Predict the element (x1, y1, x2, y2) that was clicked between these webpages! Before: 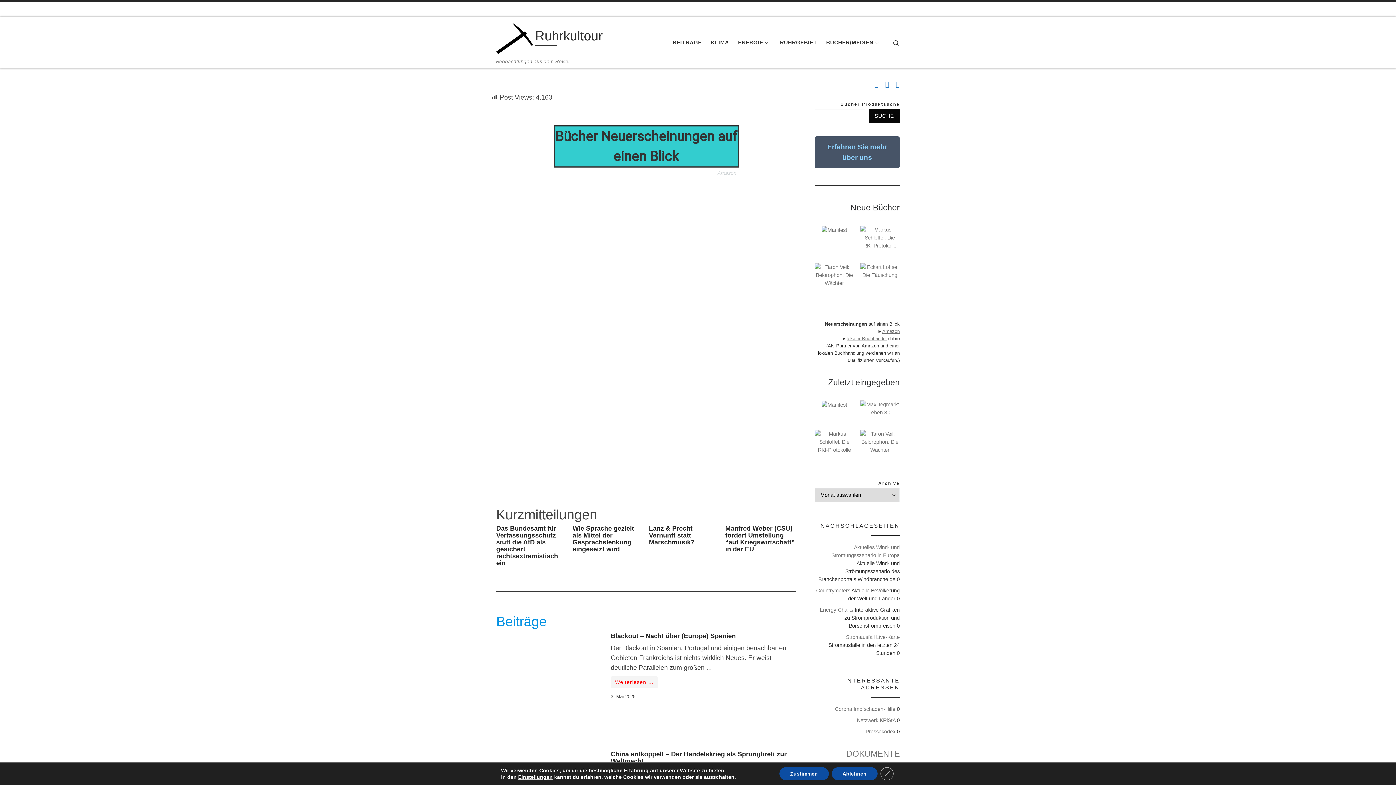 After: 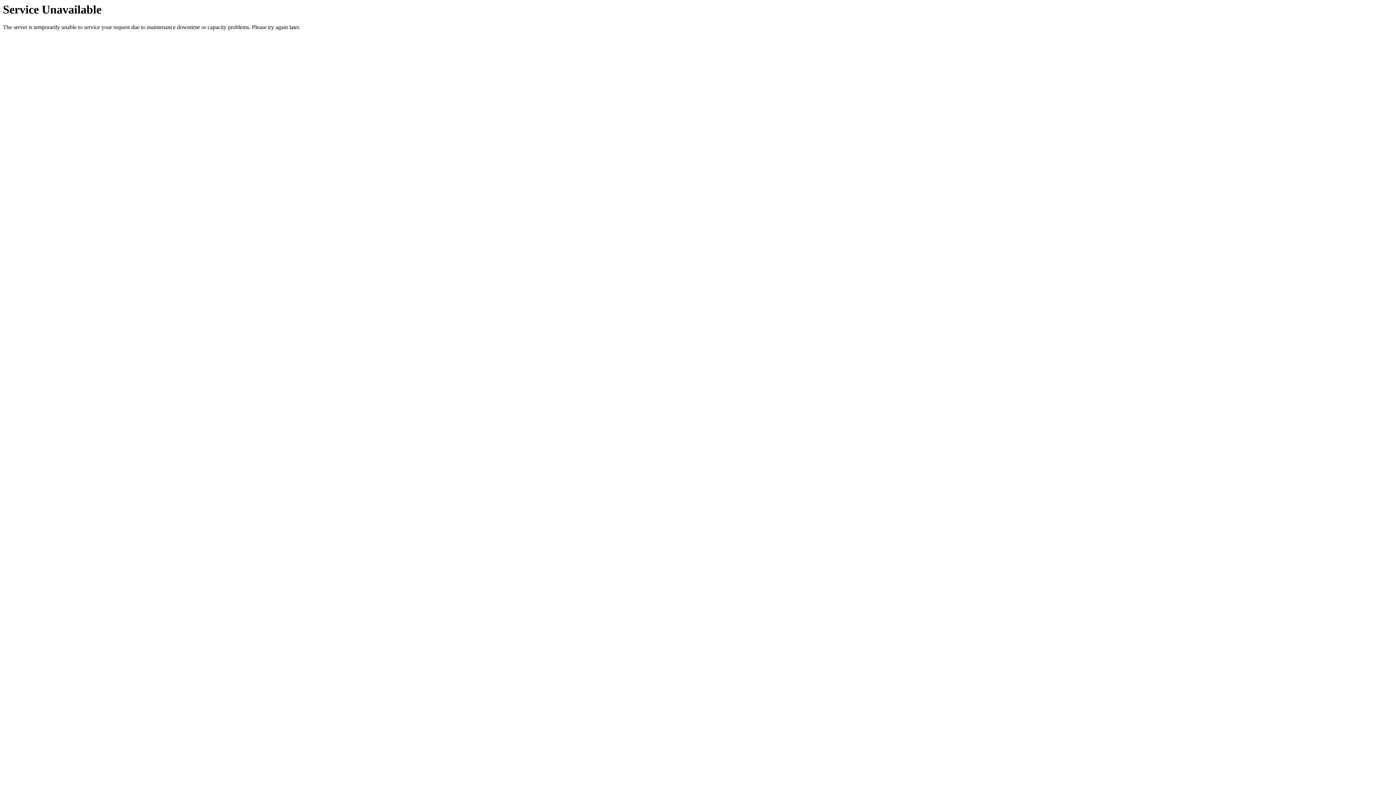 Action: label: China entkoppelt – Der Handelskrieg als Sprungbrett zur Weltmacht bbox: (610, 750, 786, 765)